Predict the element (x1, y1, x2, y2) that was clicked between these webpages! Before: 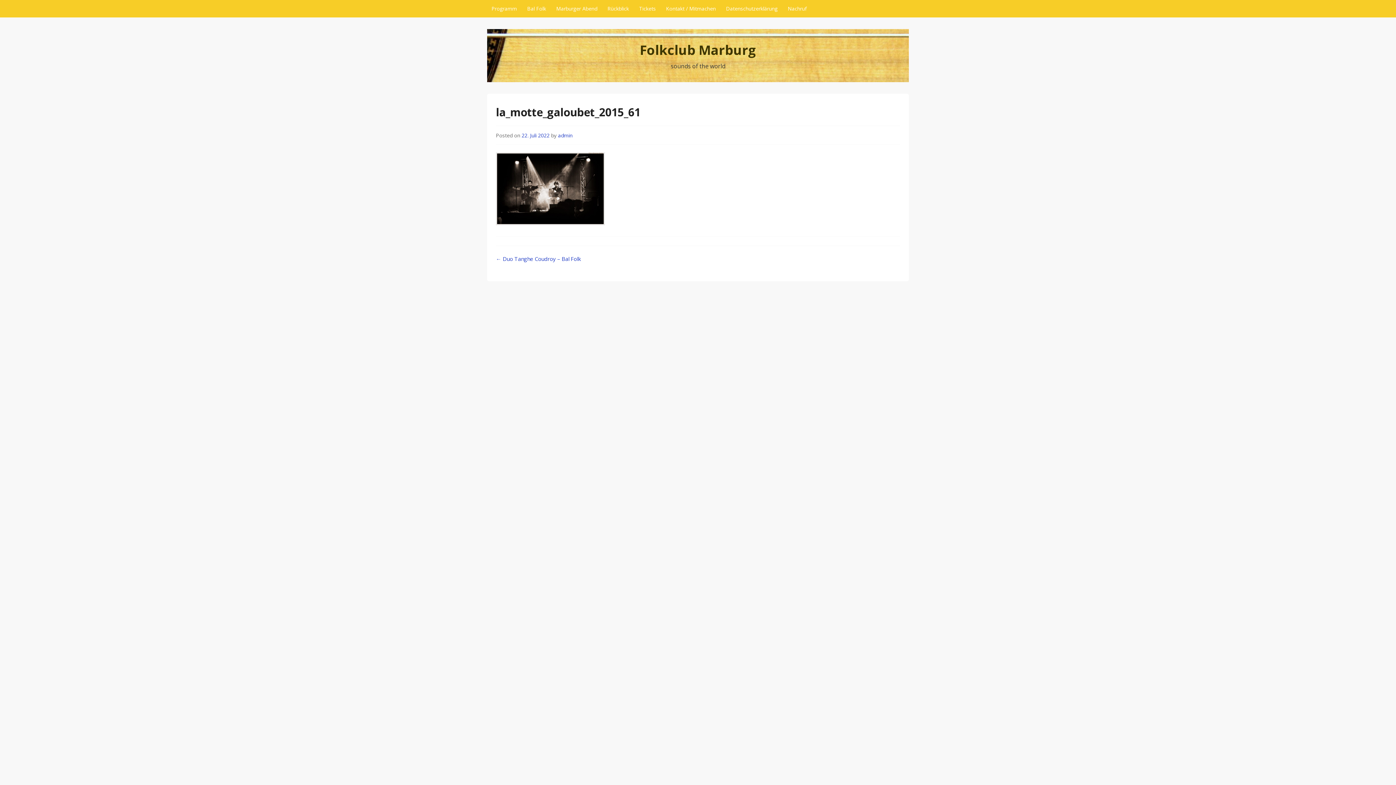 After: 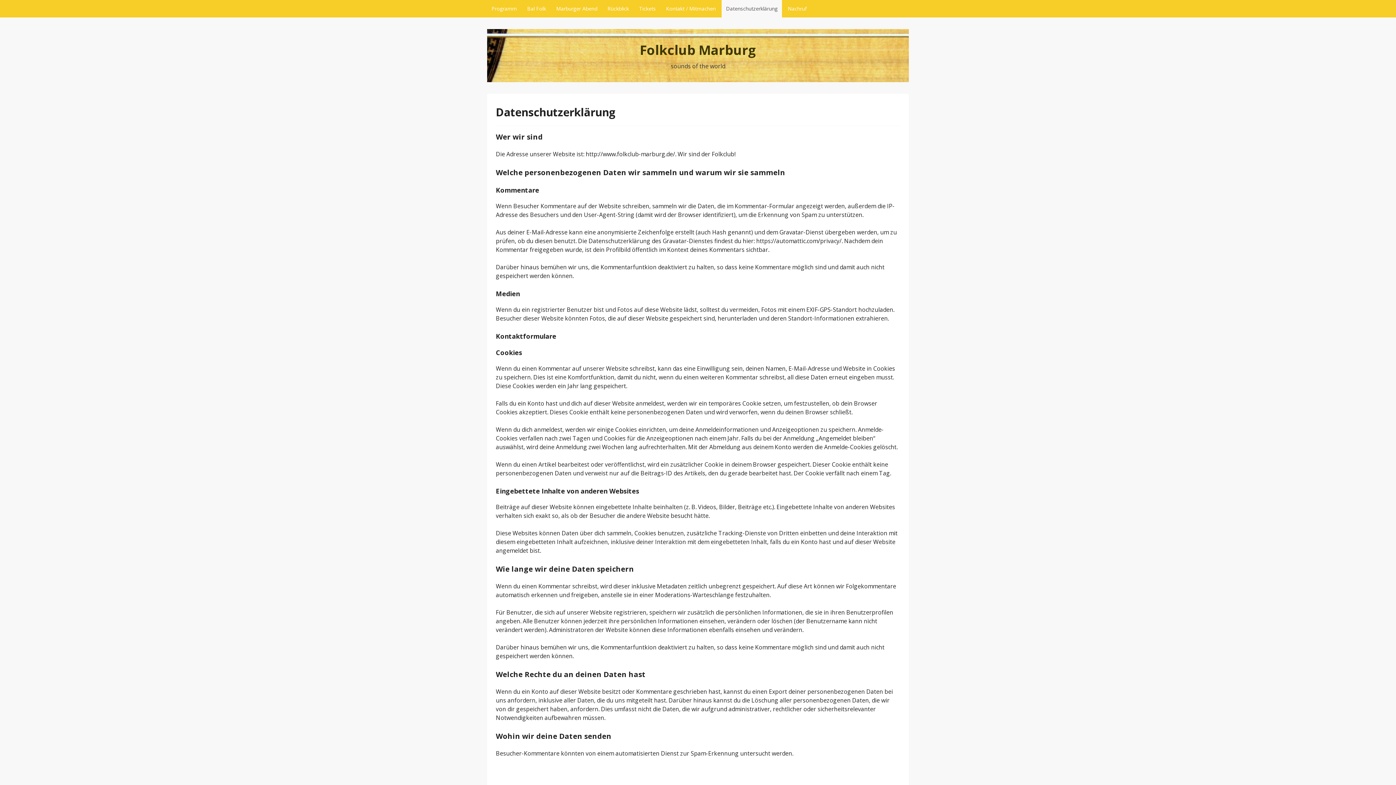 Action: bbox: (721, 0, 782, 17) label: Datenschutzerklärung